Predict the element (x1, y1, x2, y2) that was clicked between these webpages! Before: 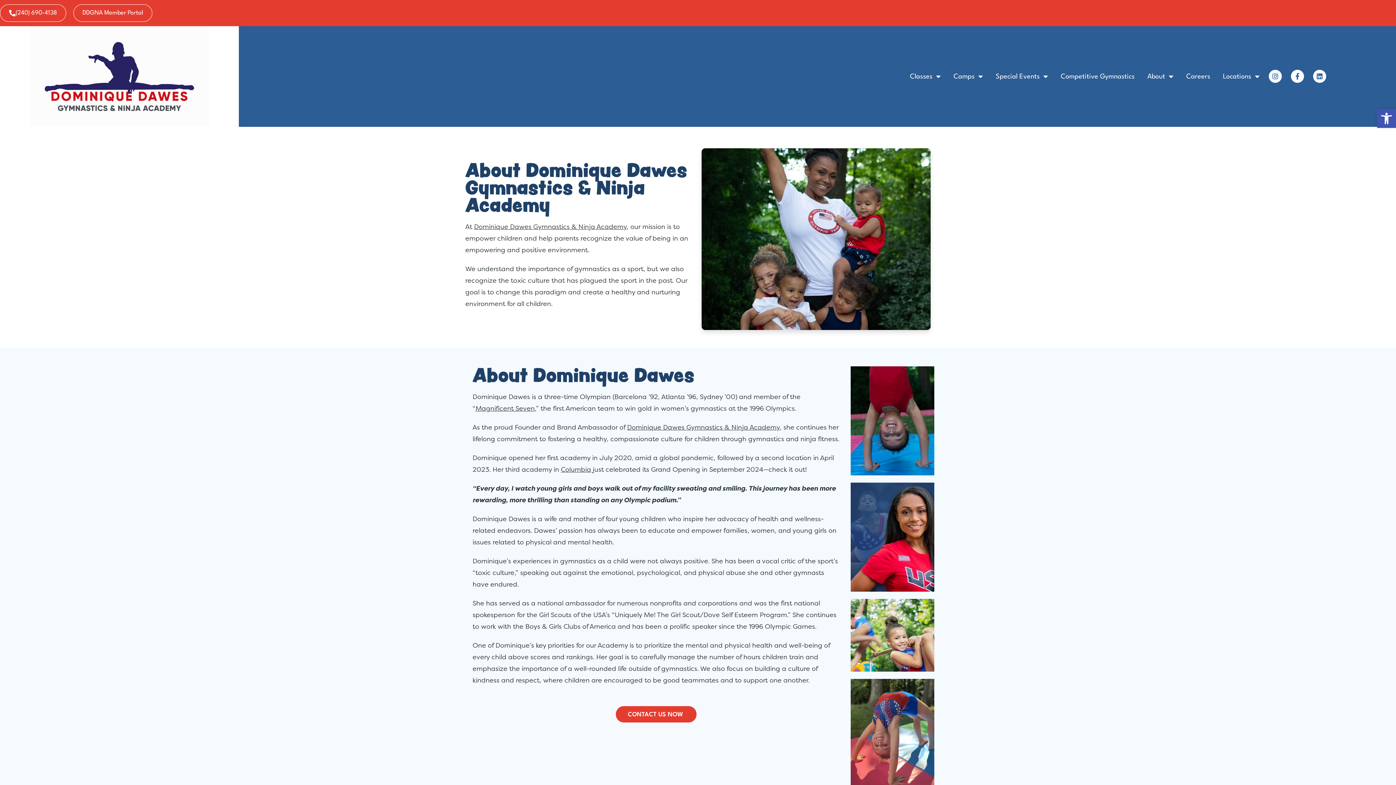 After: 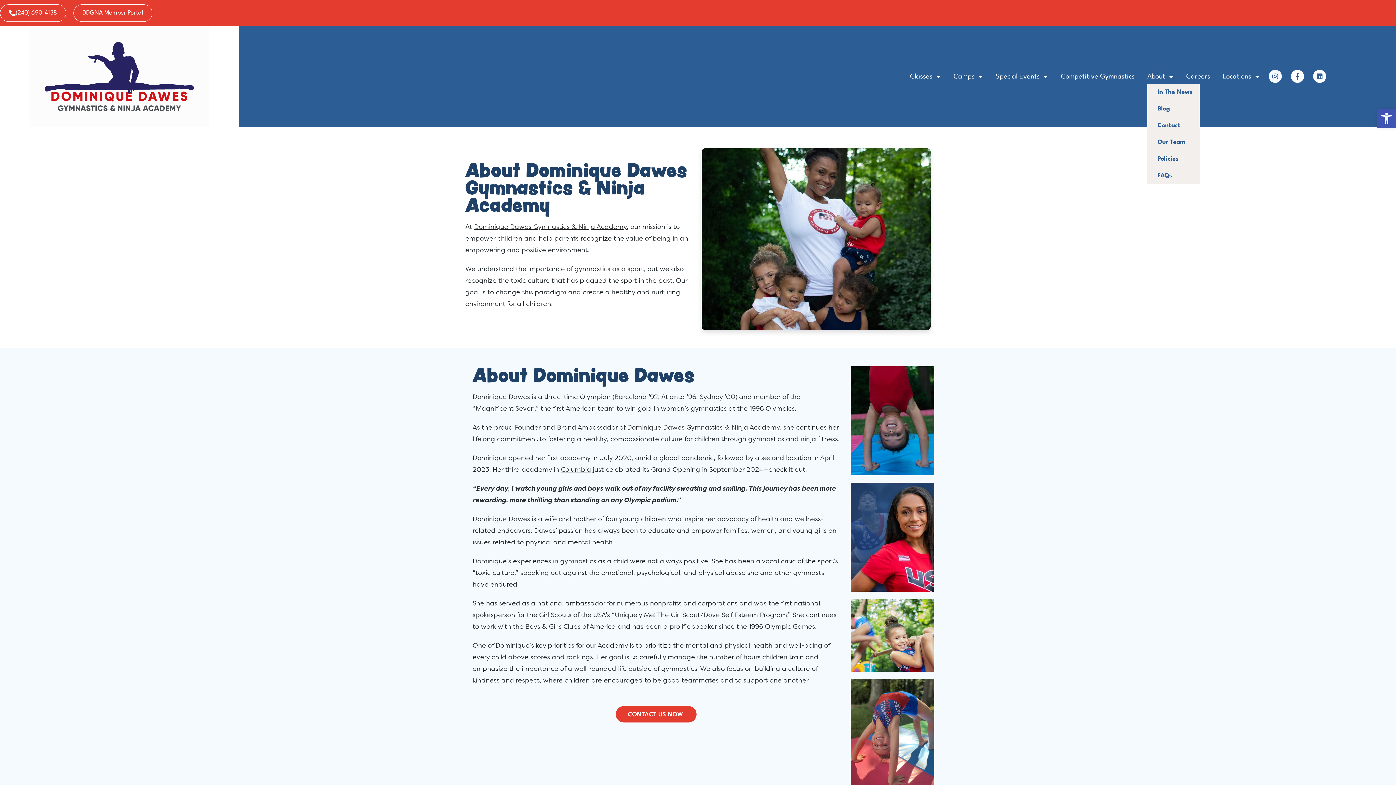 Action: label: About bbox: (1147, 69, 1173, 83)